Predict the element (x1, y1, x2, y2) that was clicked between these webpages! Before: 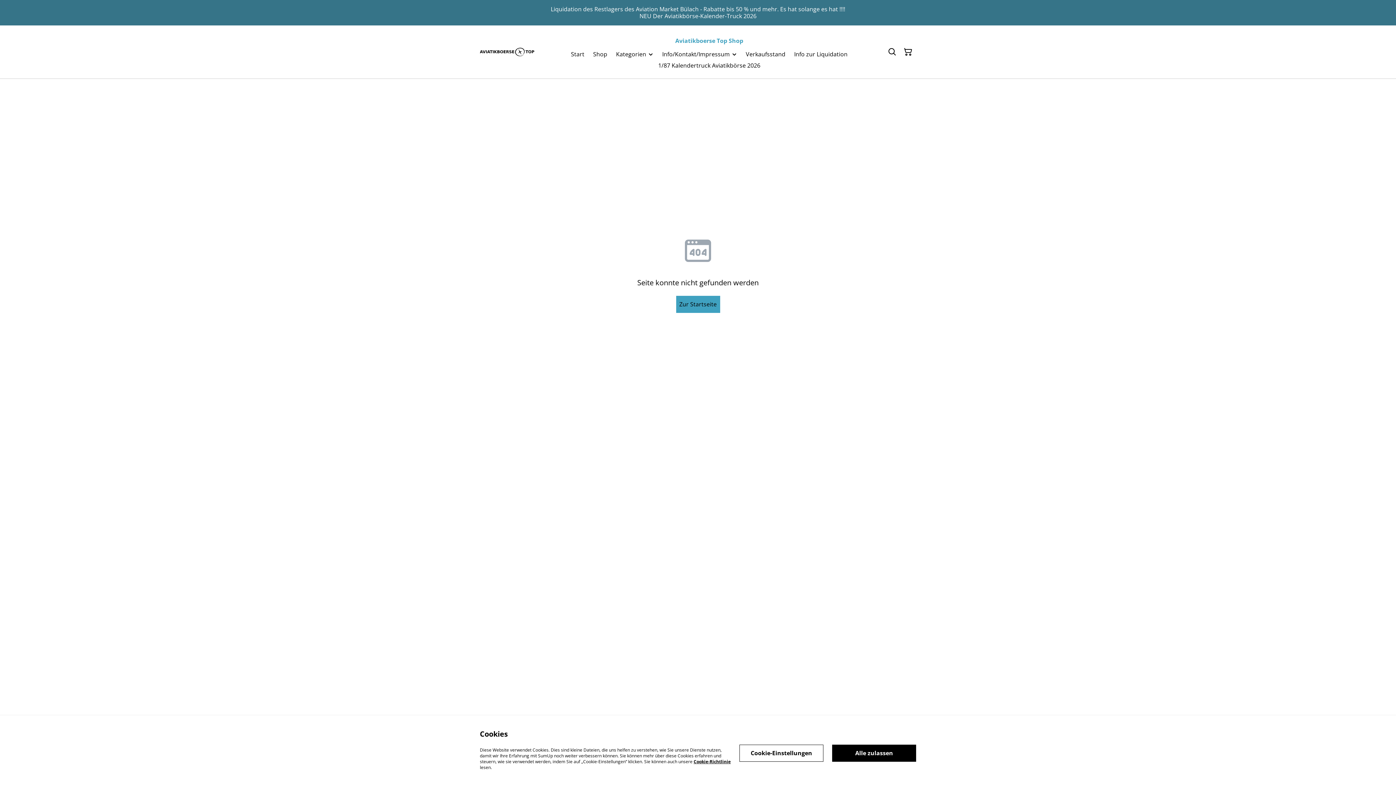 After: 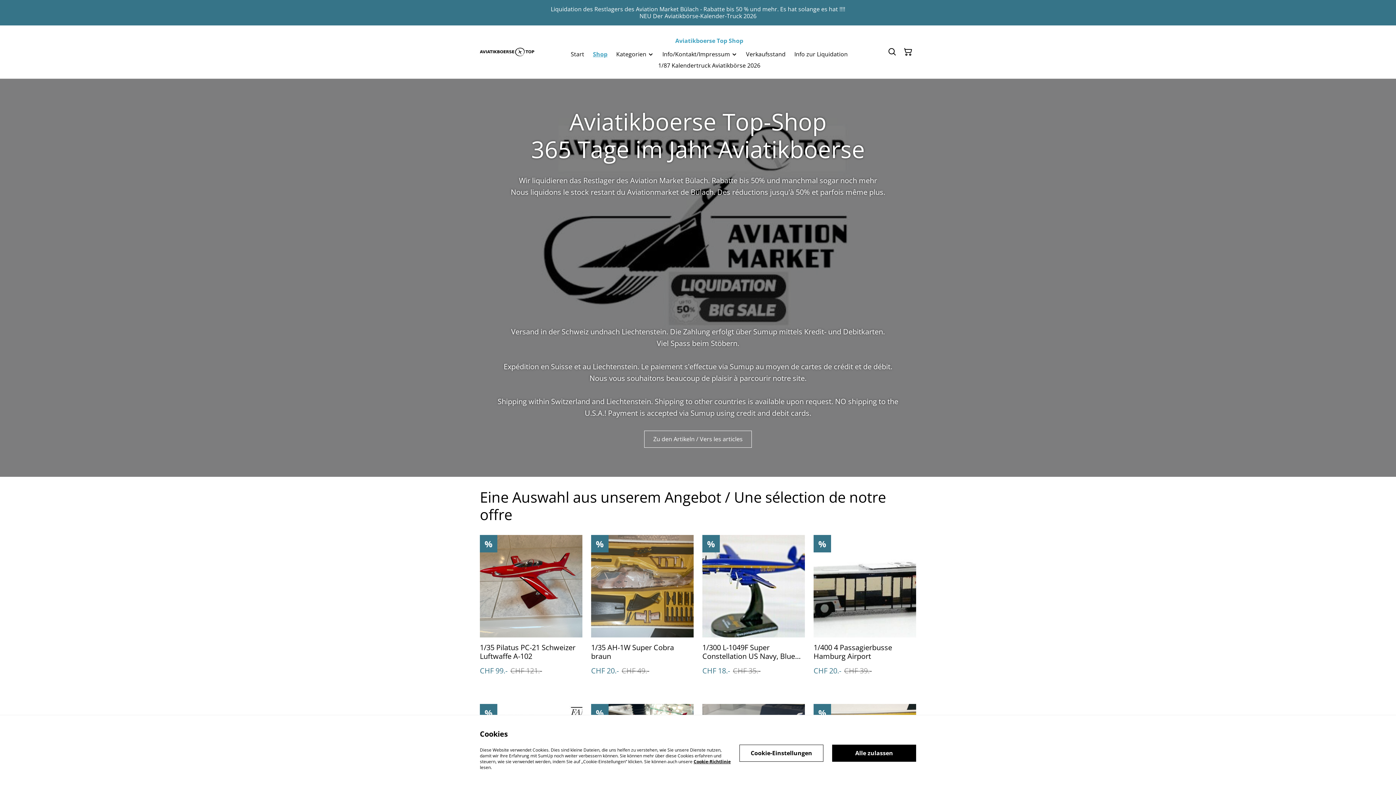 Action: label: Zur Startseite bbox: (676, 295, 720, 312)